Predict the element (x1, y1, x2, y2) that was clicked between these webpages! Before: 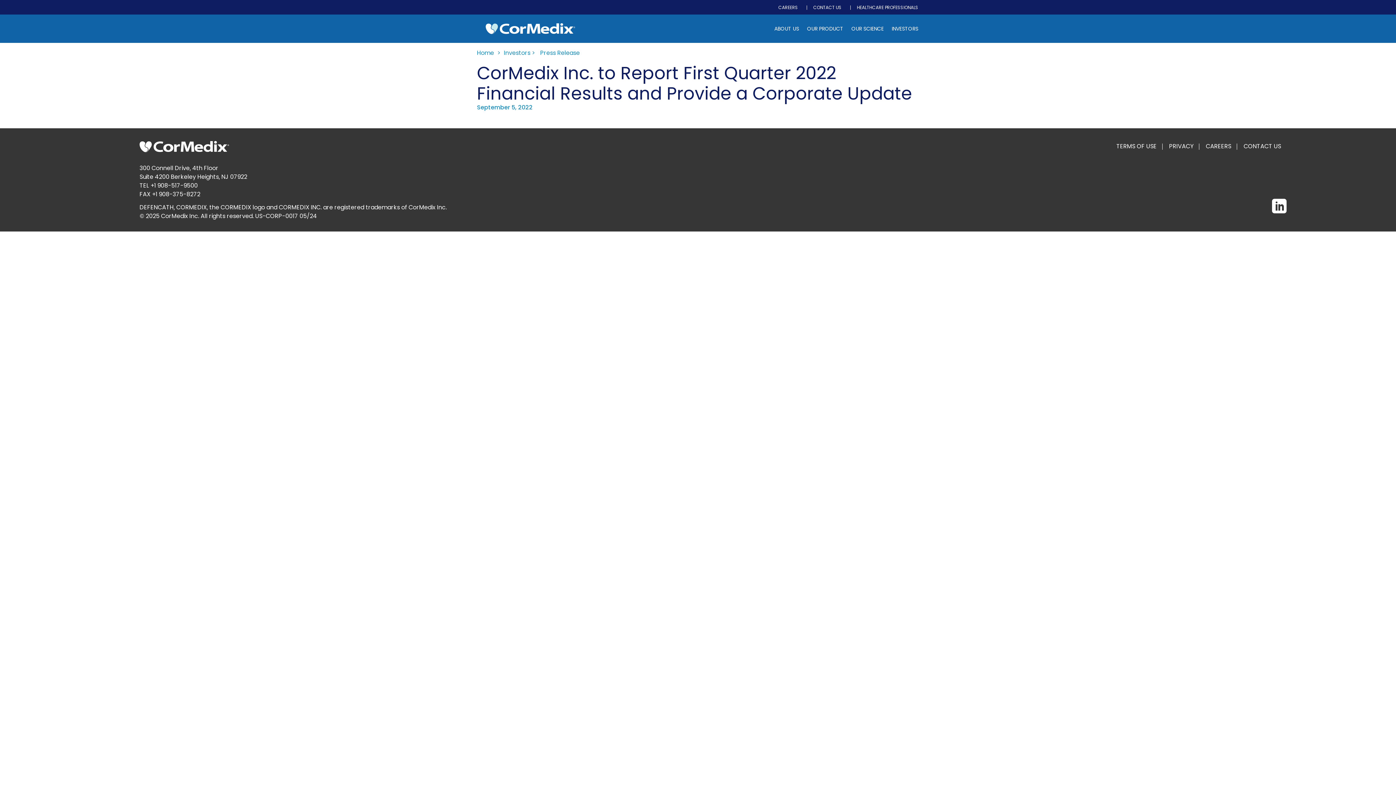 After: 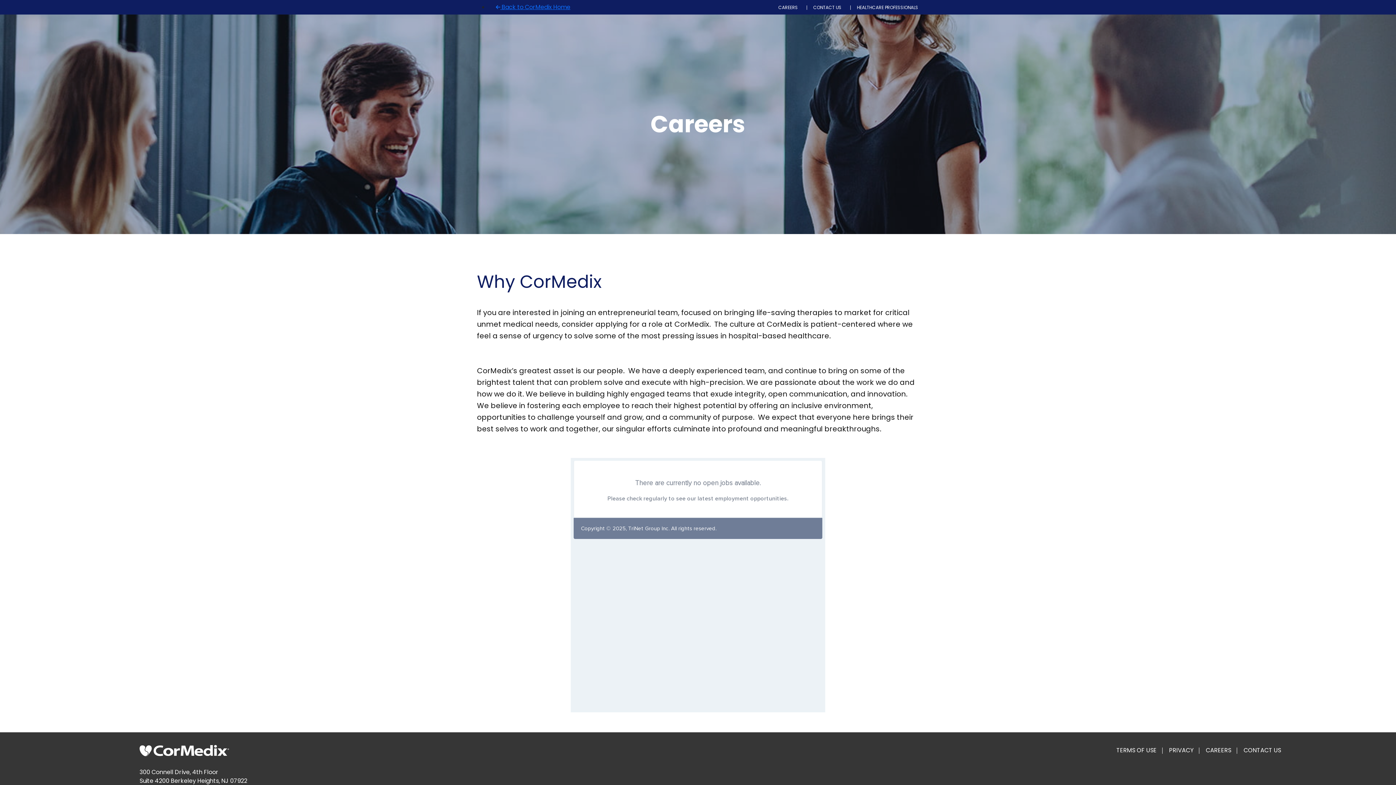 Action: bbox: (777, 4, 798, 10) label: CAREERS